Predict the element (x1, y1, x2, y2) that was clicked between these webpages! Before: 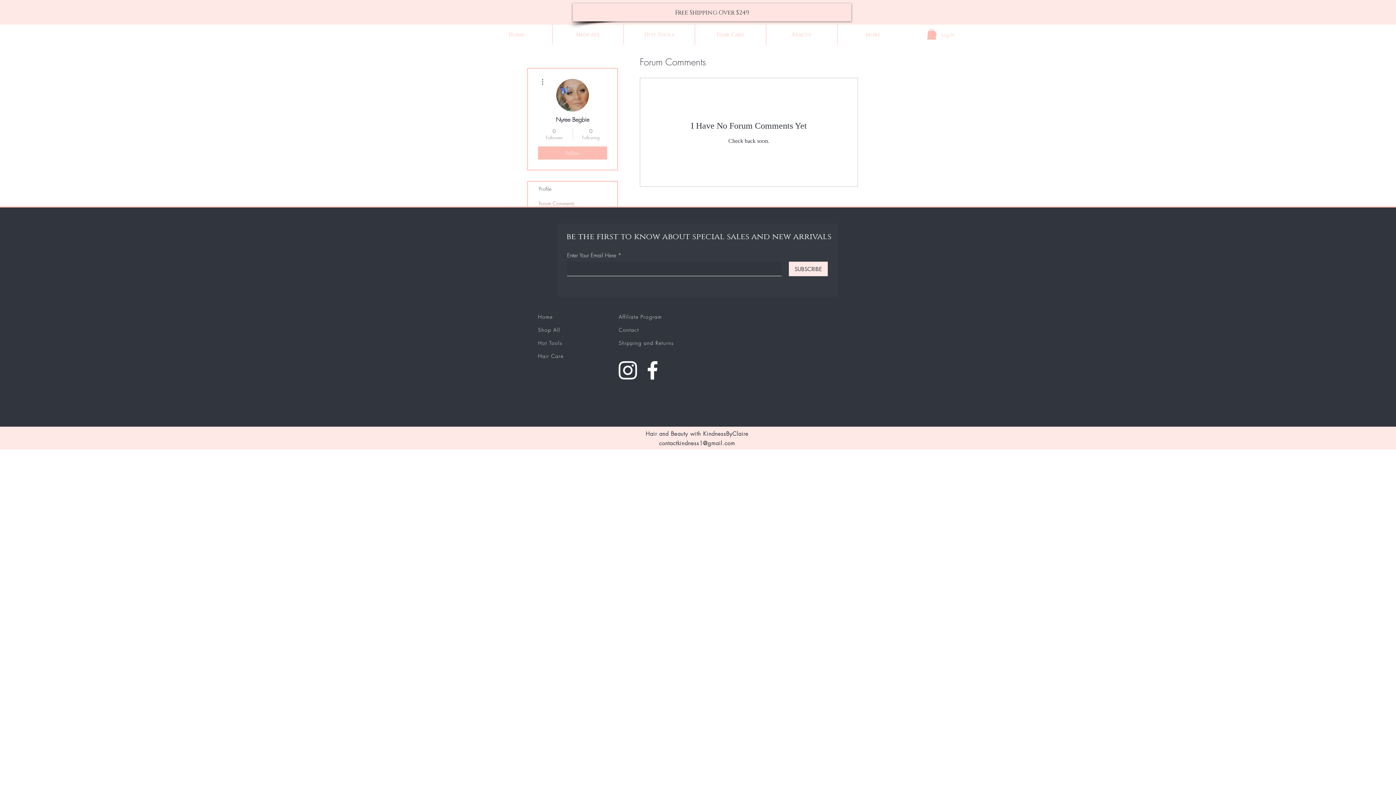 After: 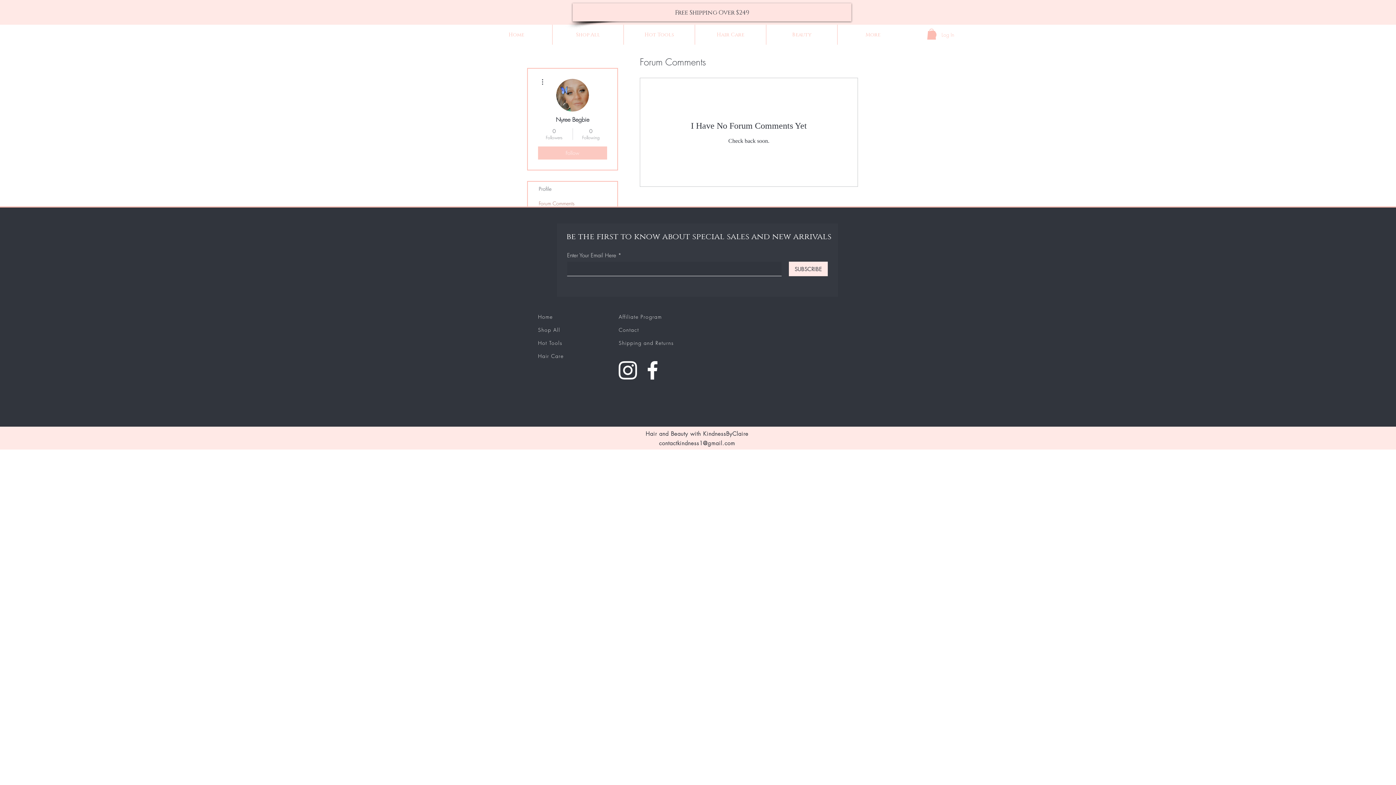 Action: bbox: (538, 146, 607, 159) label: Follow